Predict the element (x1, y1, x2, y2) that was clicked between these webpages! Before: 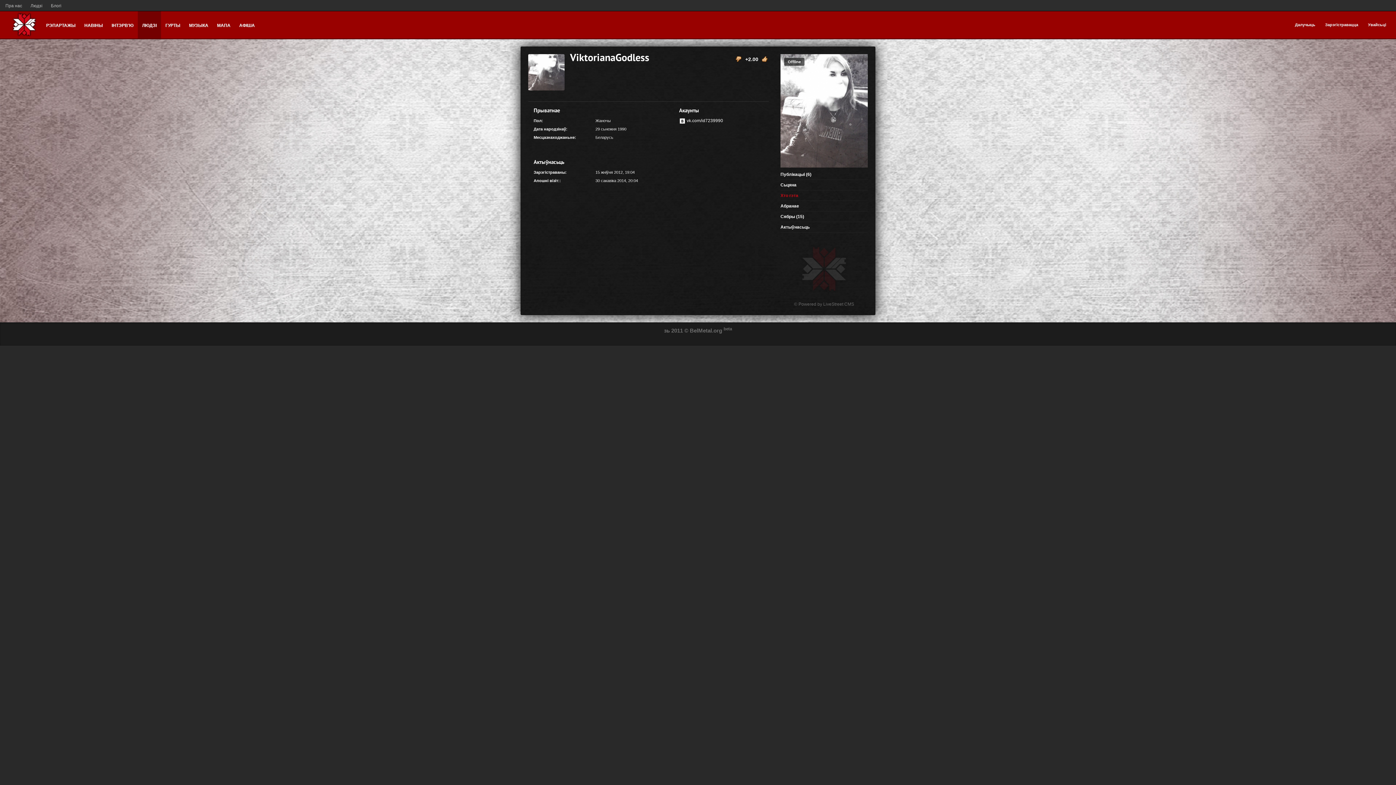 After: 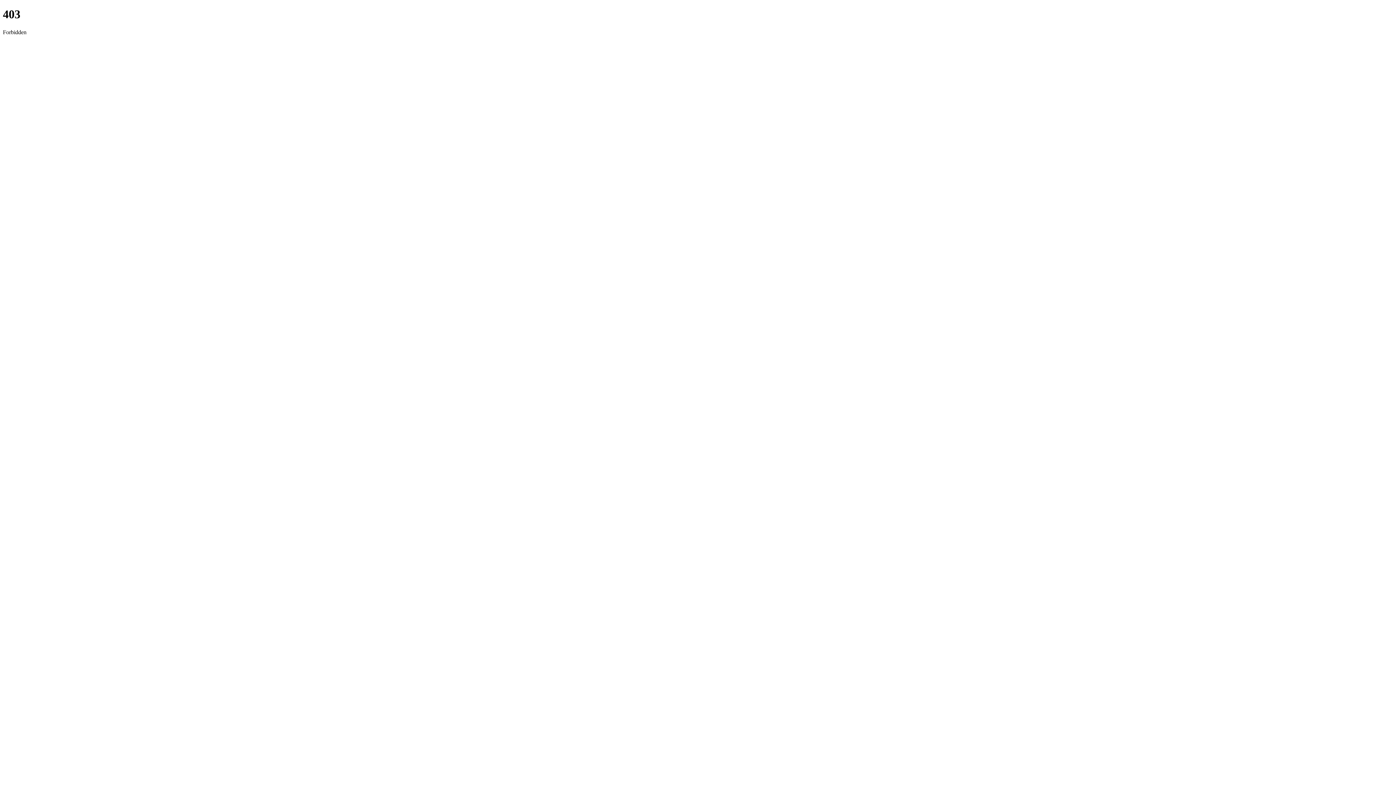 Action: bbox: (823, 301, 854, 306) label: LiveStreet CMS